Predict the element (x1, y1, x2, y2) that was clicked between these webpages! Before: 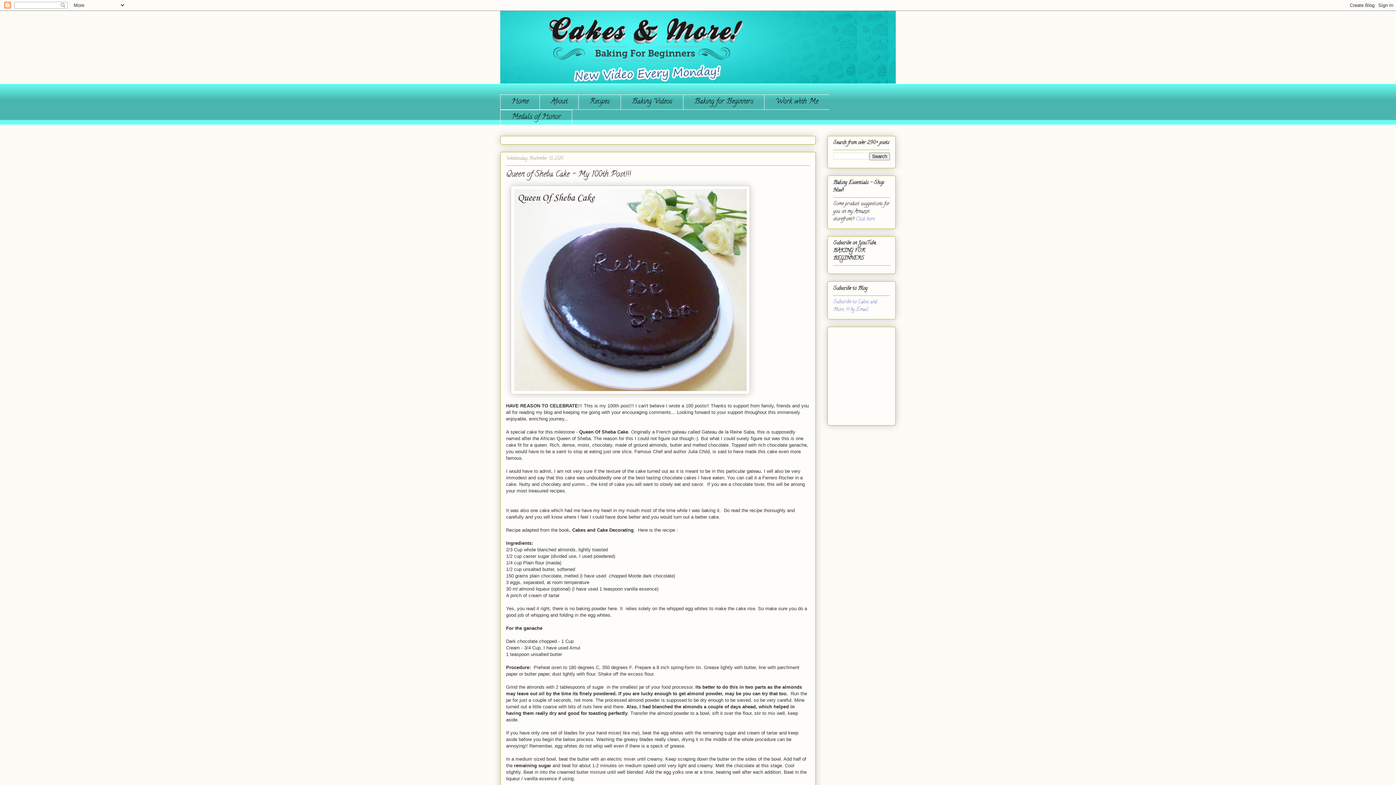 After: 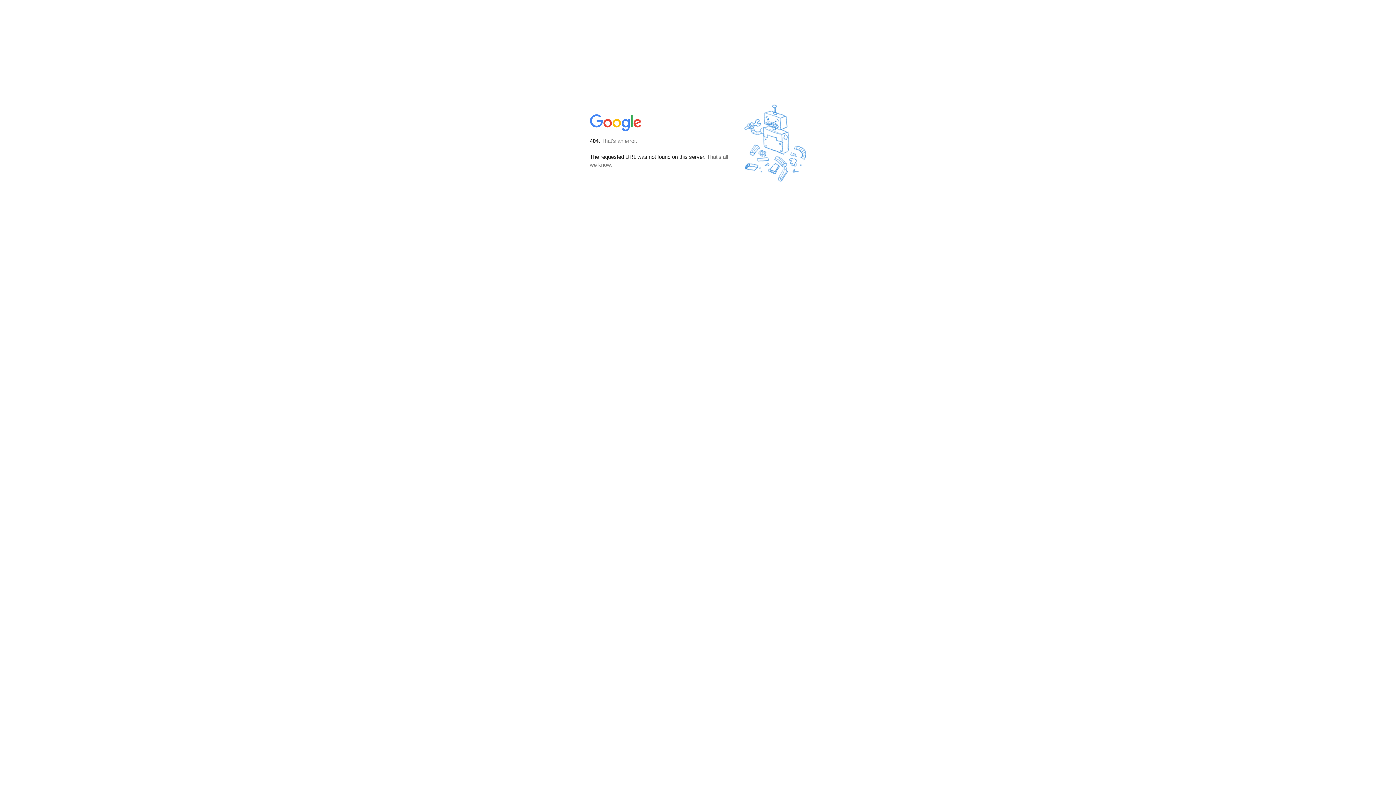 Action: bbox: (833, 298, 877, 313) label: Subscribe to Cakes and More...!!! by Email